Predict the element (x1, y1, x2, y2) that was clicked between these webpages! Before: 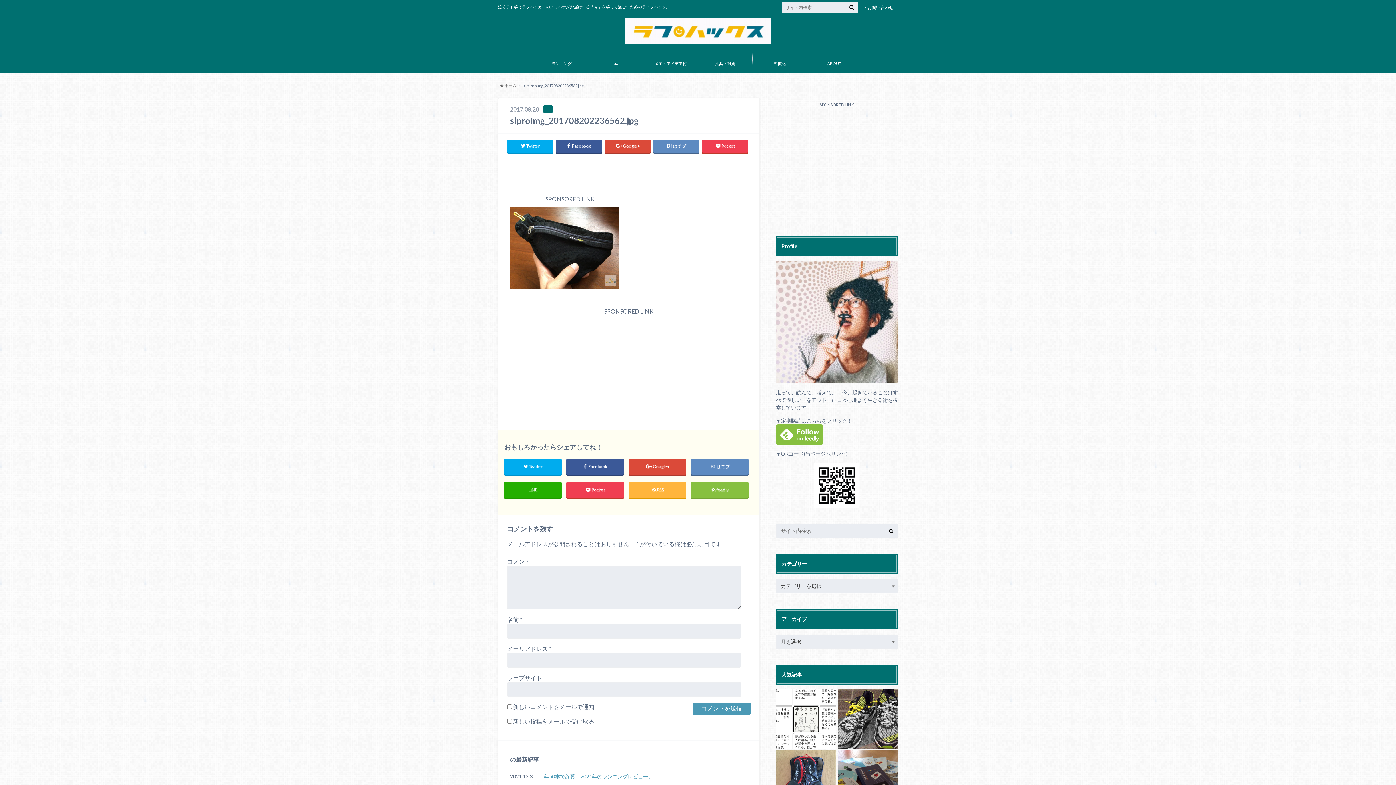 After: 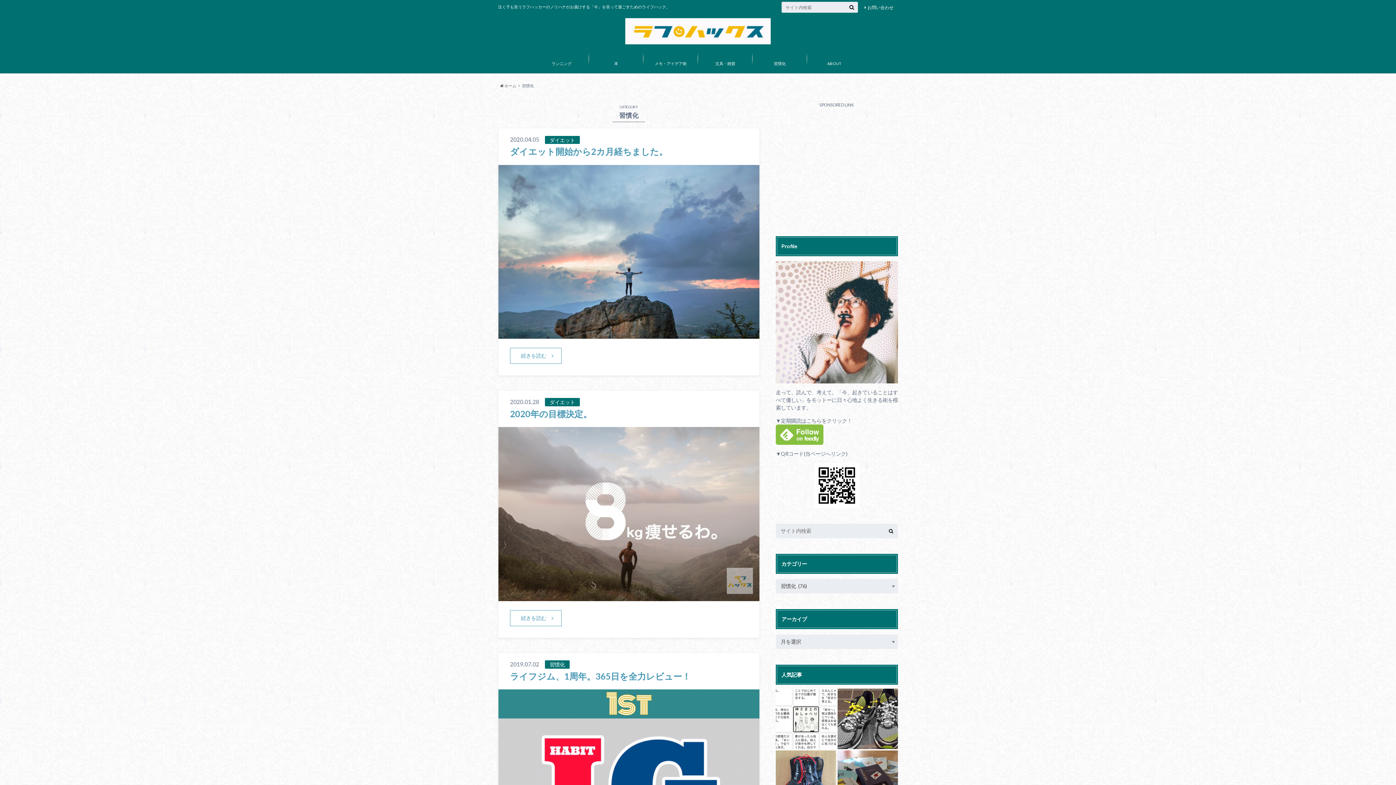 Action: label: 習慣化 bbox: (752, 48, 807, 69)